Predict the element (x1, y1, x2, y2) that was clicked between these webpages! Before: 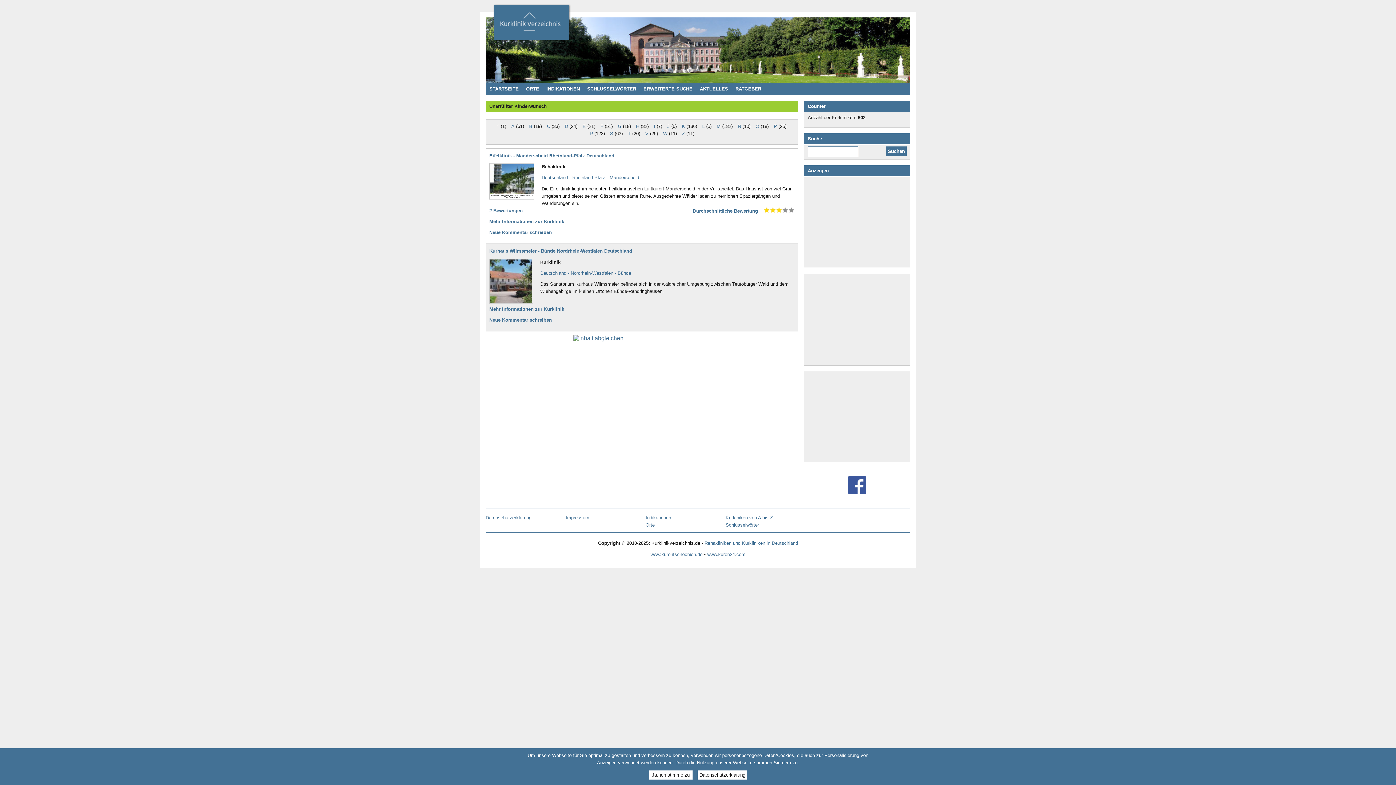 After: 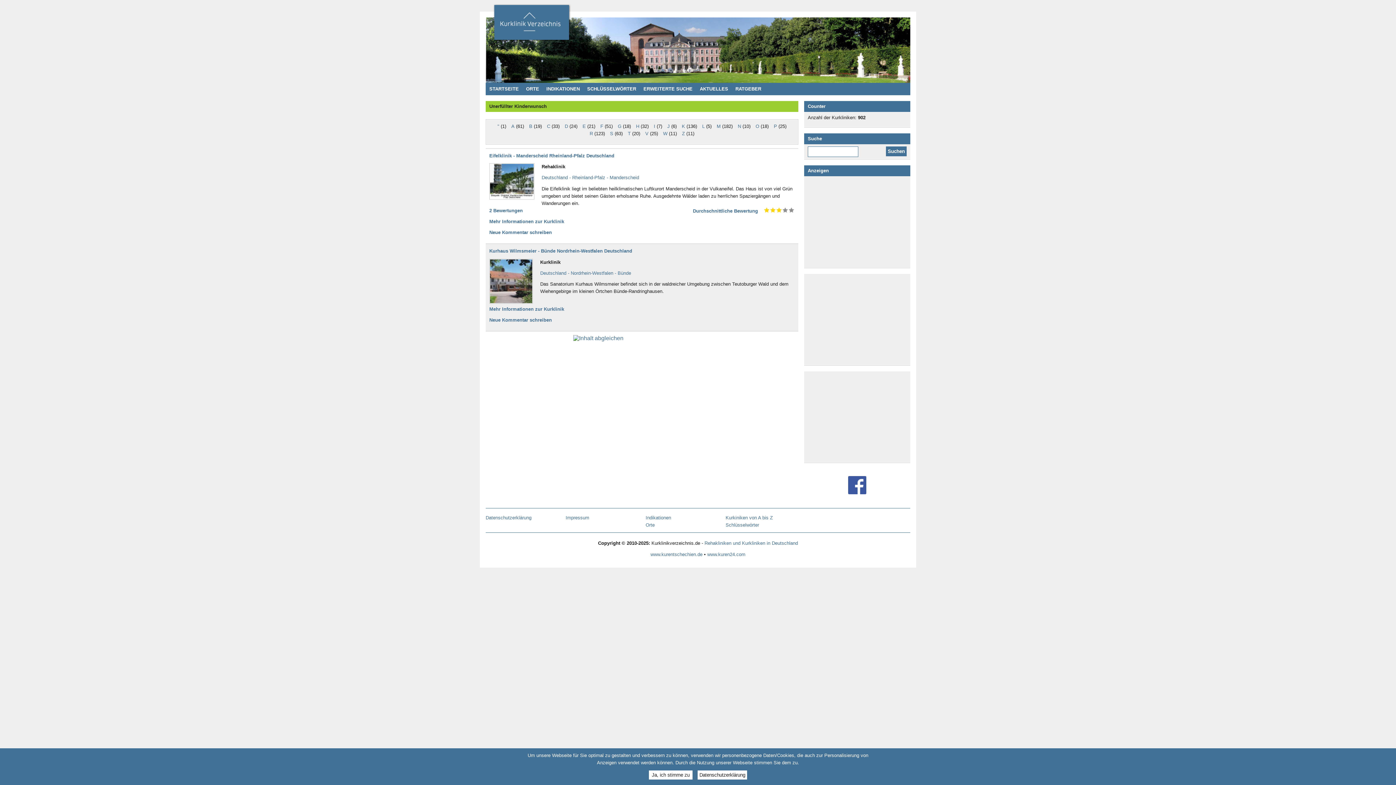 Action: label: Datenschutzerklärung bbox: (697, 770, 747, 780)